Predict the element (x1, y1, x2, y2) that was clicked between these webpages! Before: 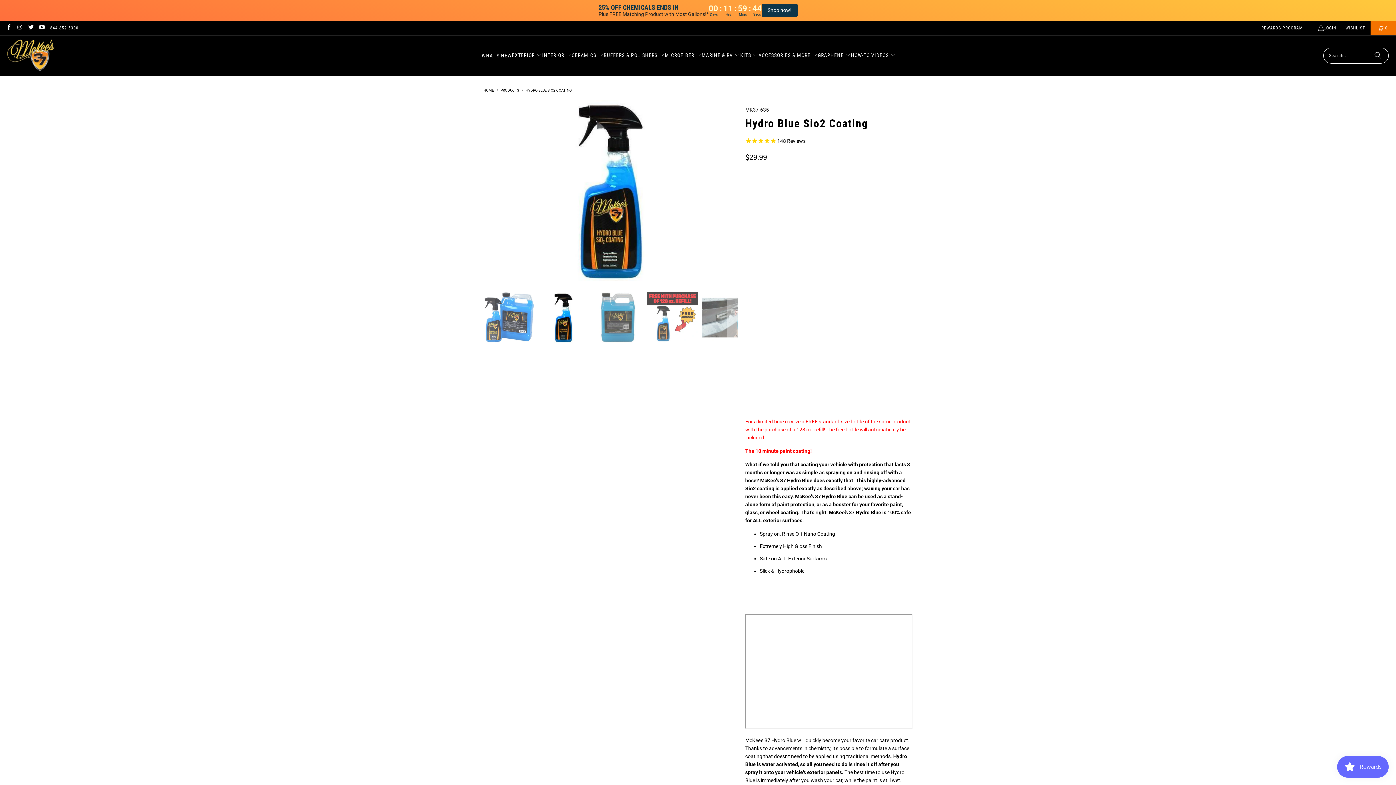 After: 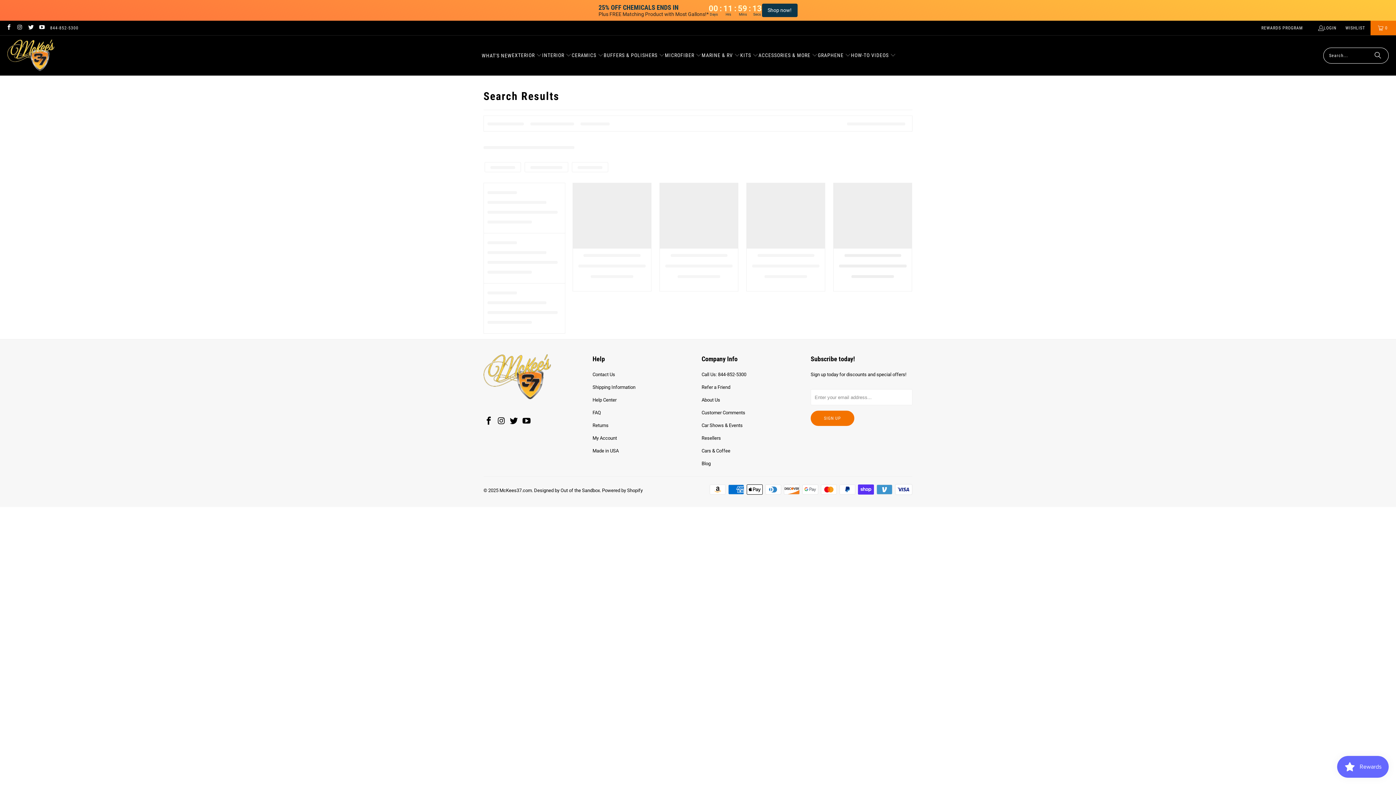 Action: label: Search bbox: (1367, 47, 1389, 63)